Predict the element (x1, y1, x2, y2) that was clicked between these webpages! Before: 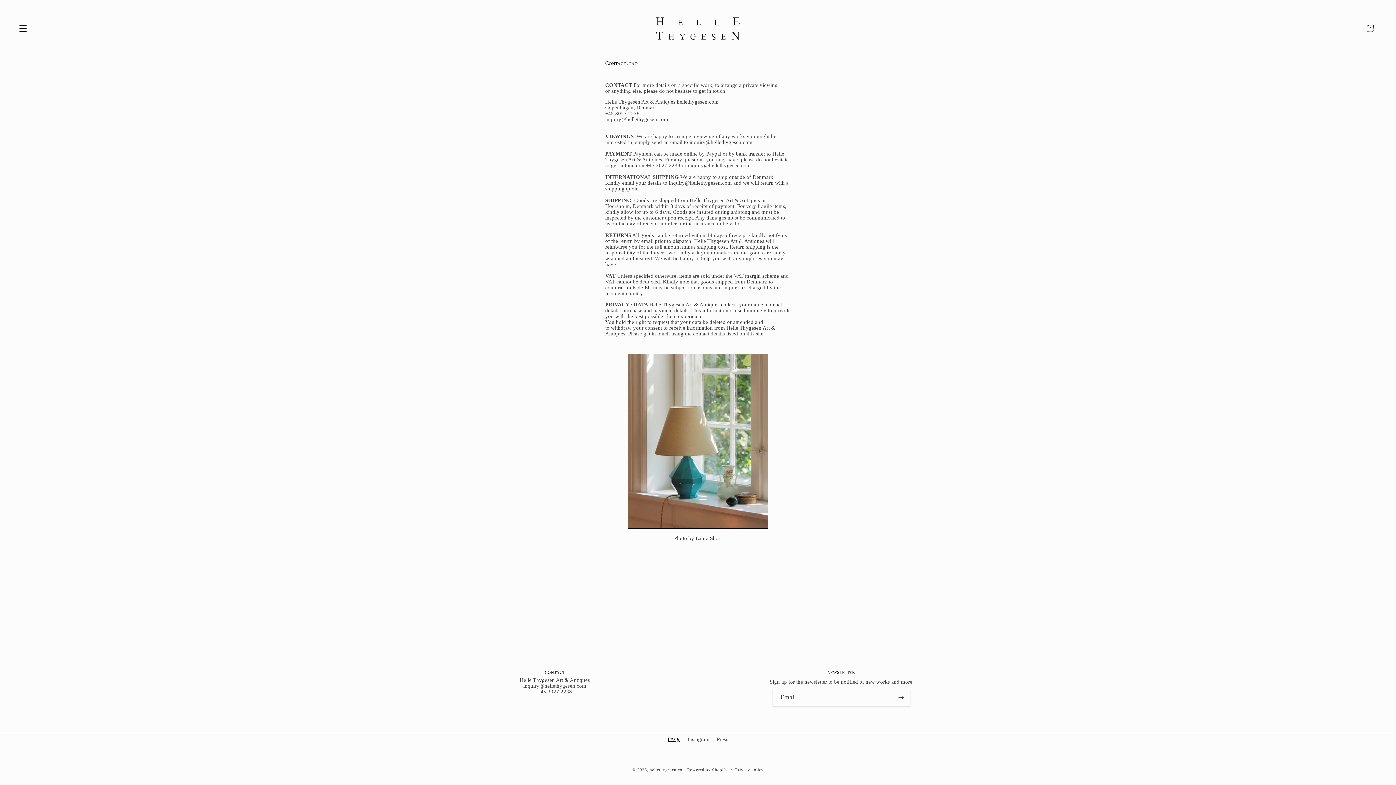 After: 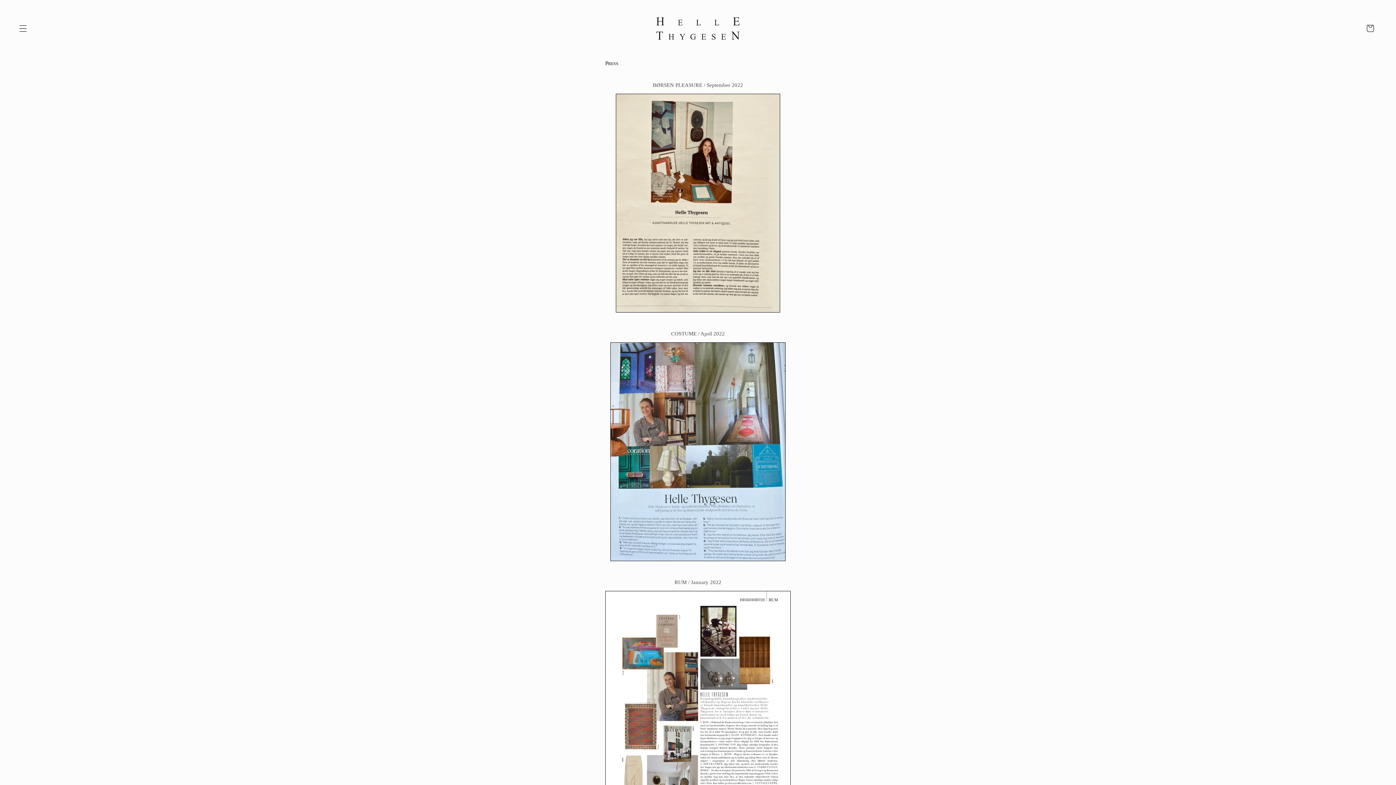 Action: bbox: (716, 733, 728, 746) label: Press